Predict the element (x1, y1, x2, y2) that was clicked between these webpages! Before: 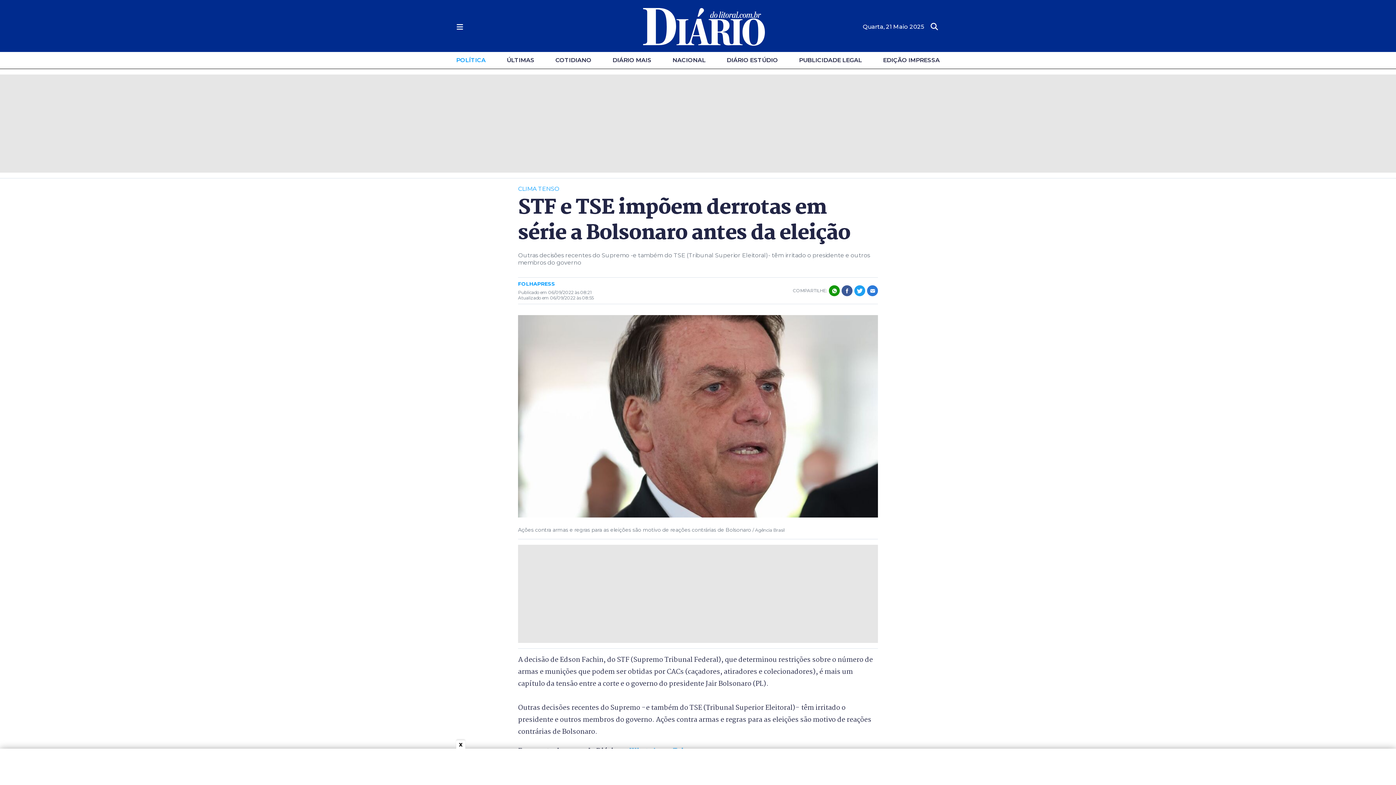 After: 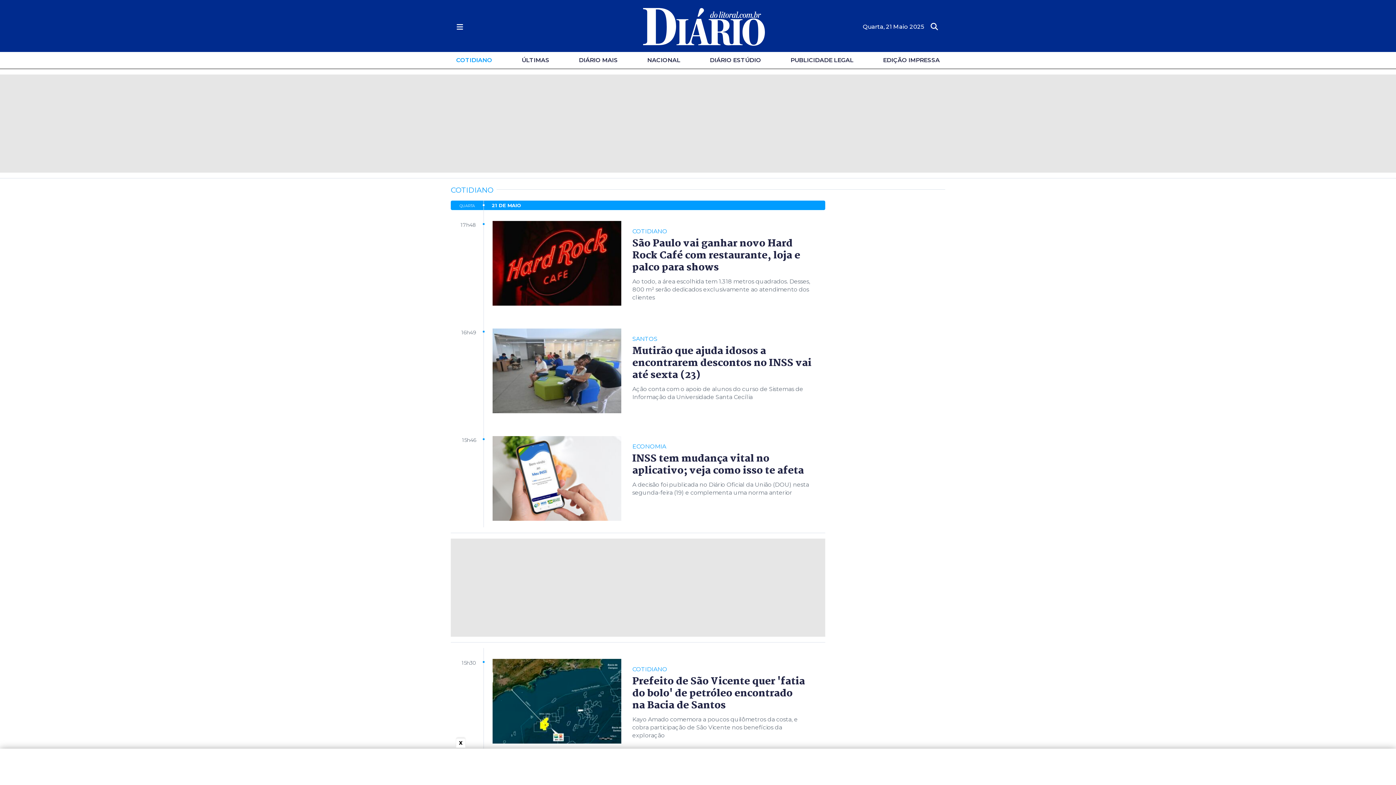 Action: bbox: (555, 57, 591, 62) label: COTIDIANO